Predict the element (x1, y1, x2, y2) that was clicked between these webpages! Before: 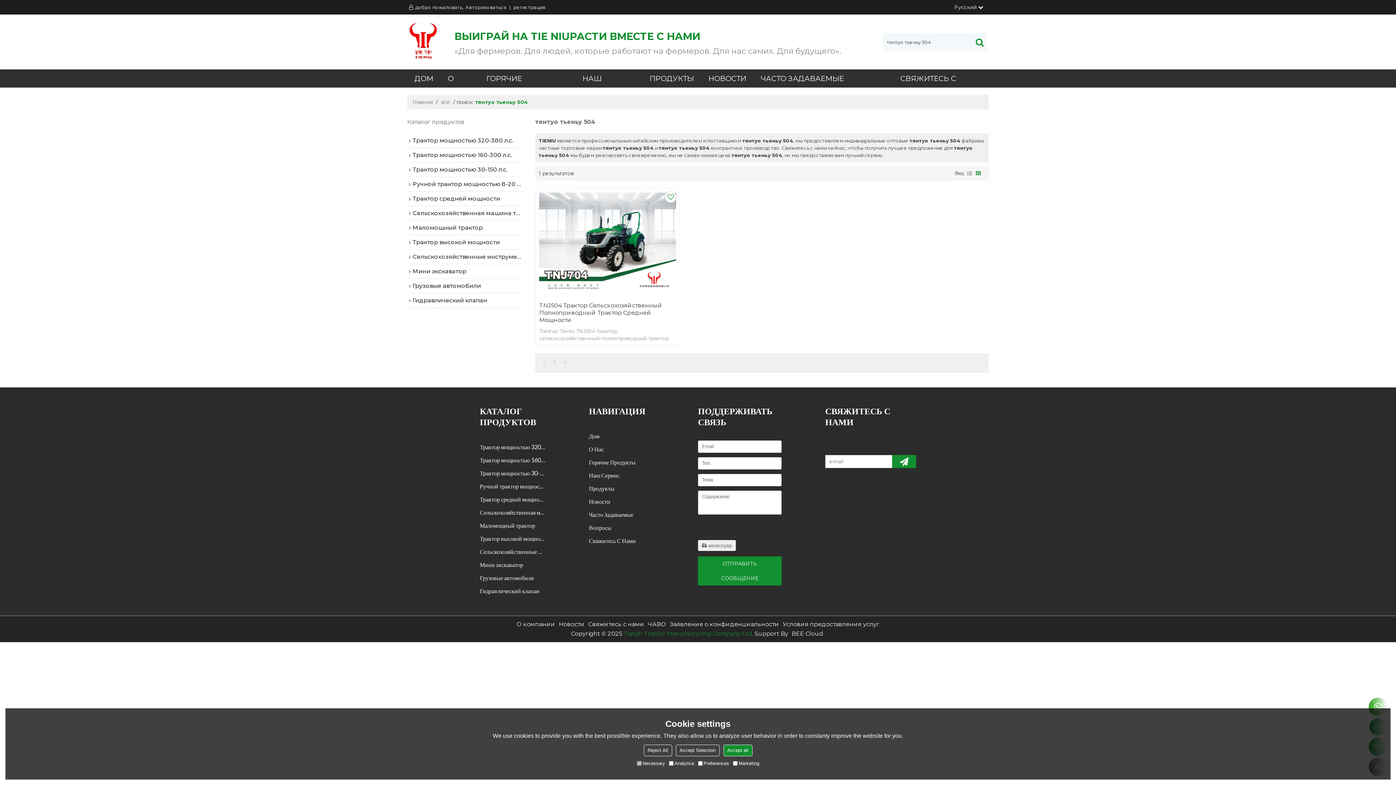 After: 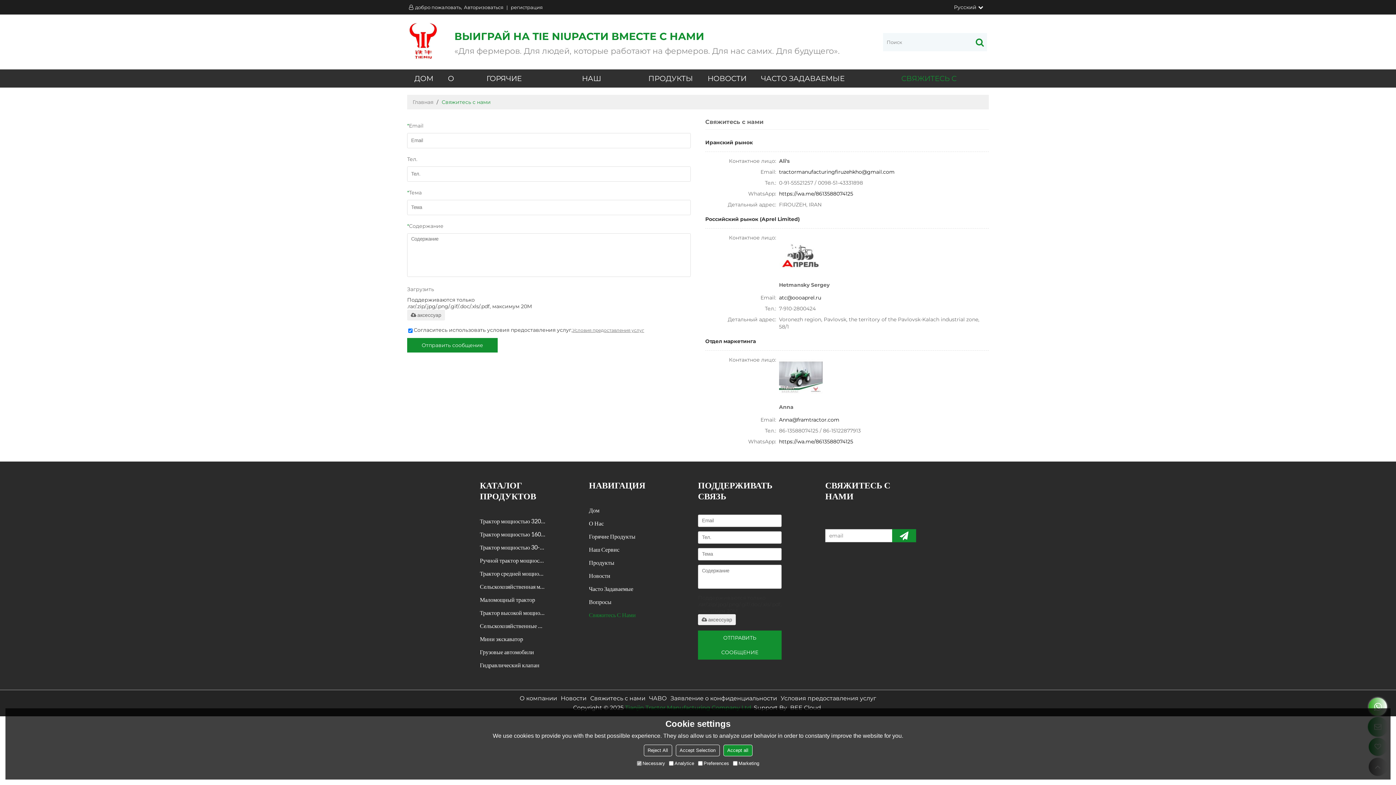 Action: label: Свяжитесь с нами bbox: (586, 619, 646, 629)